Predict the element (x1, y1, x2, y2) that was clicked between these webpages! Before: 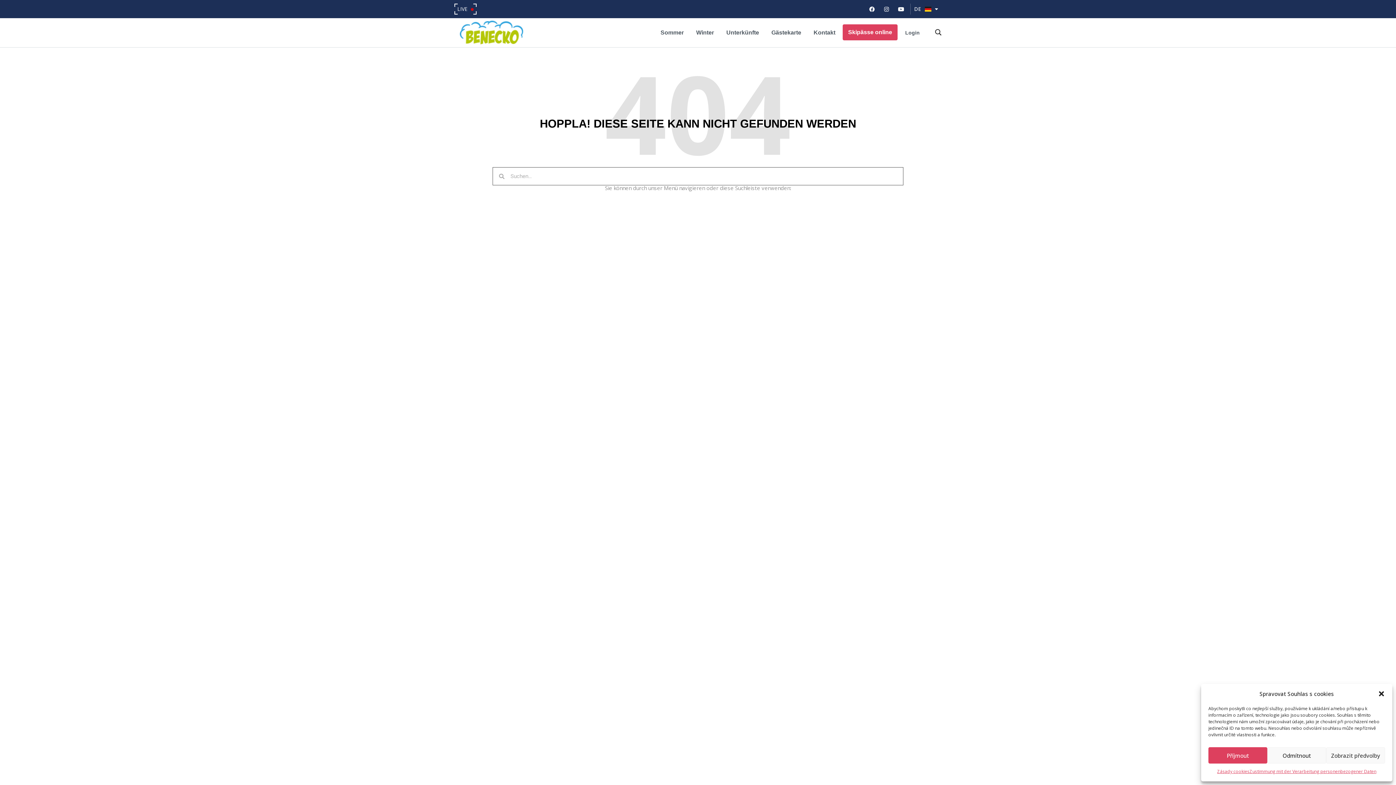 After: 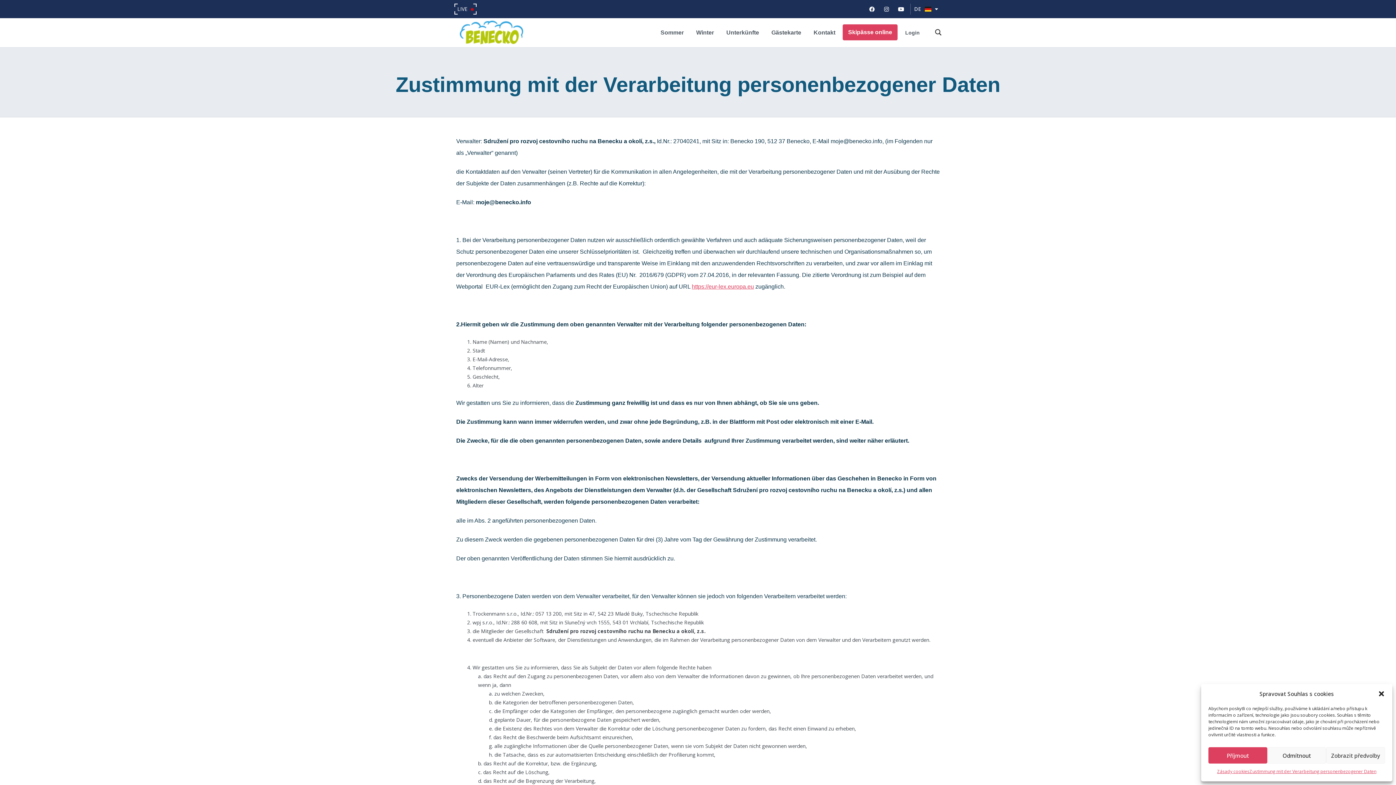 Action: bbox: (1249, 767, 1376, 776) label: Zustimmung mit der Verarbeitung personenbezogener Daten